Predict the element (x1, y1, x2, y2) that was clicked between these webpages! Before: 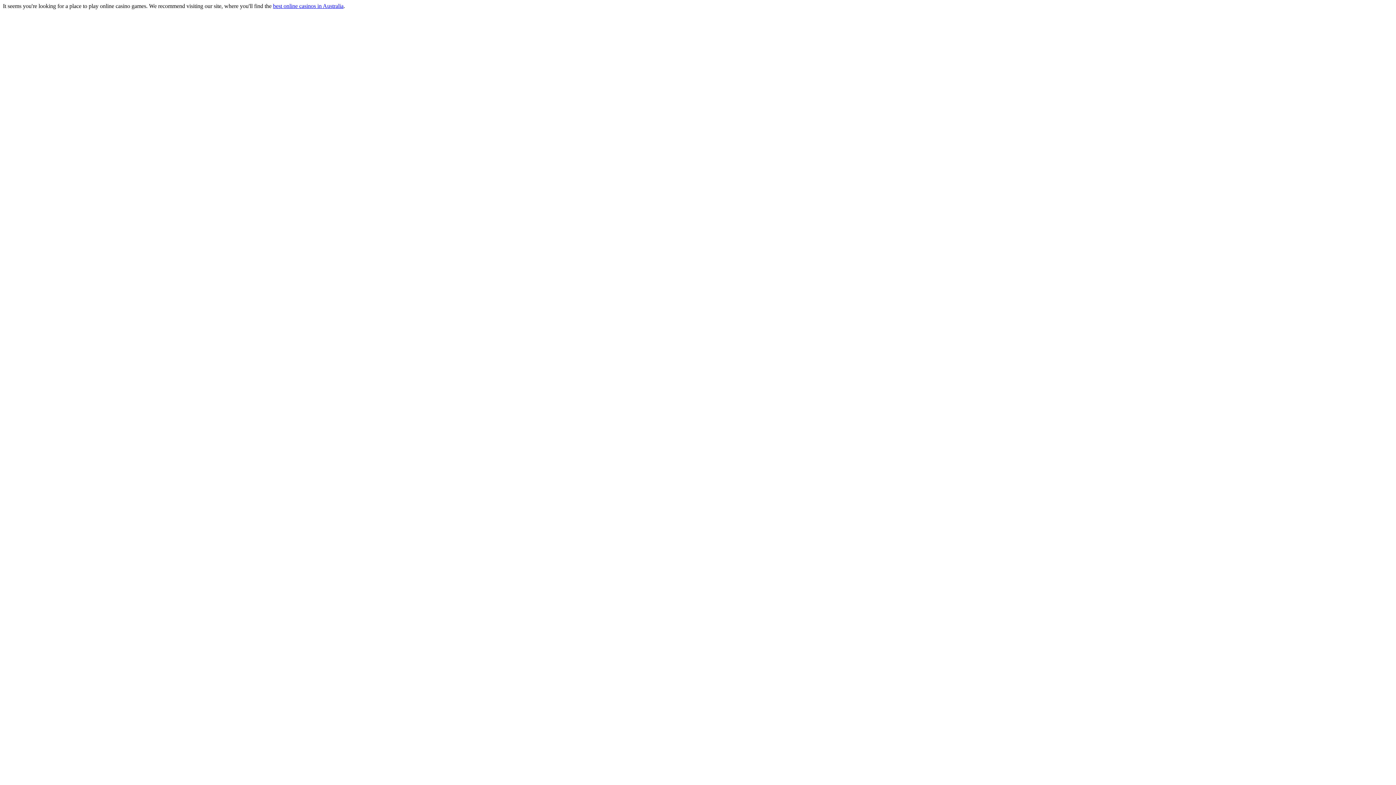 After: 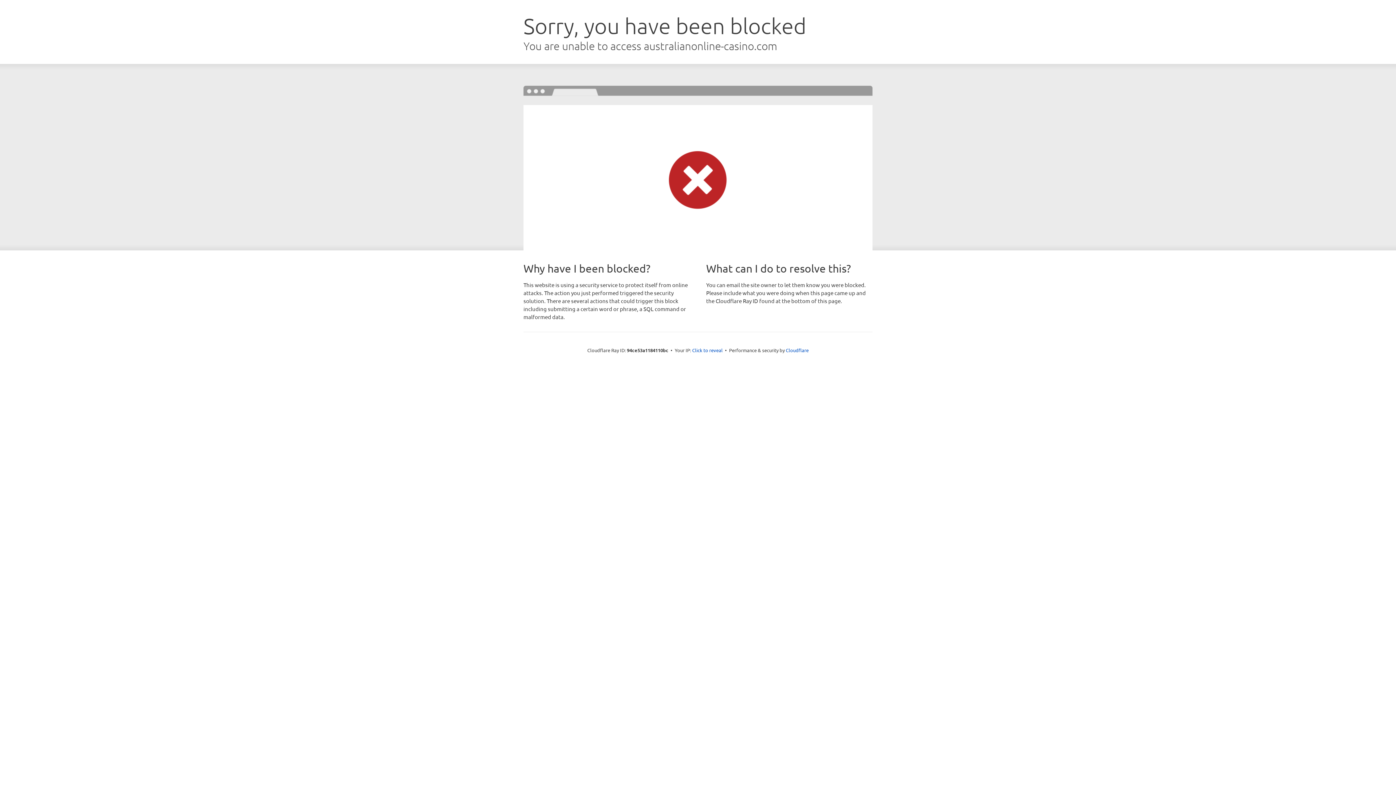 Action: label: best online casinos in Australia bbox: (273, 2, 343, 9)